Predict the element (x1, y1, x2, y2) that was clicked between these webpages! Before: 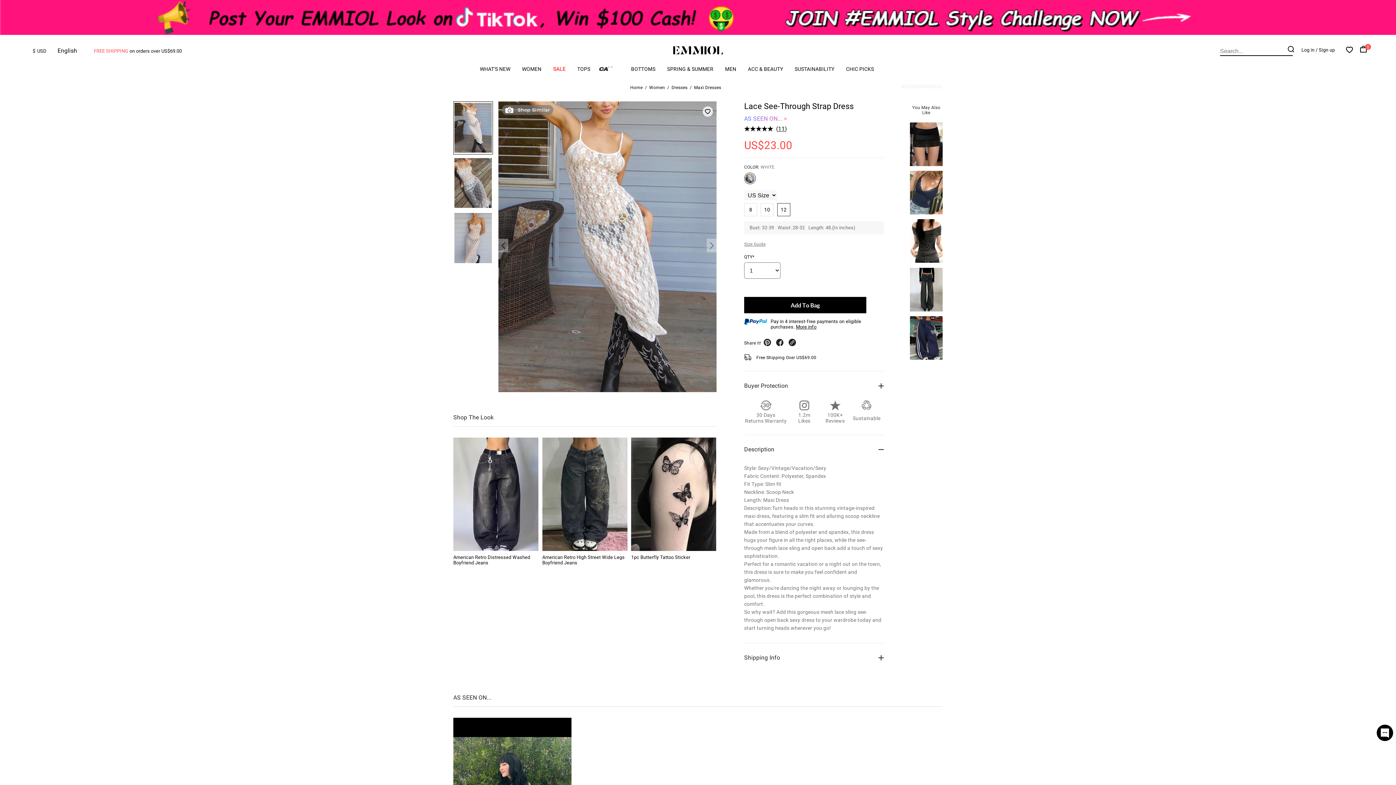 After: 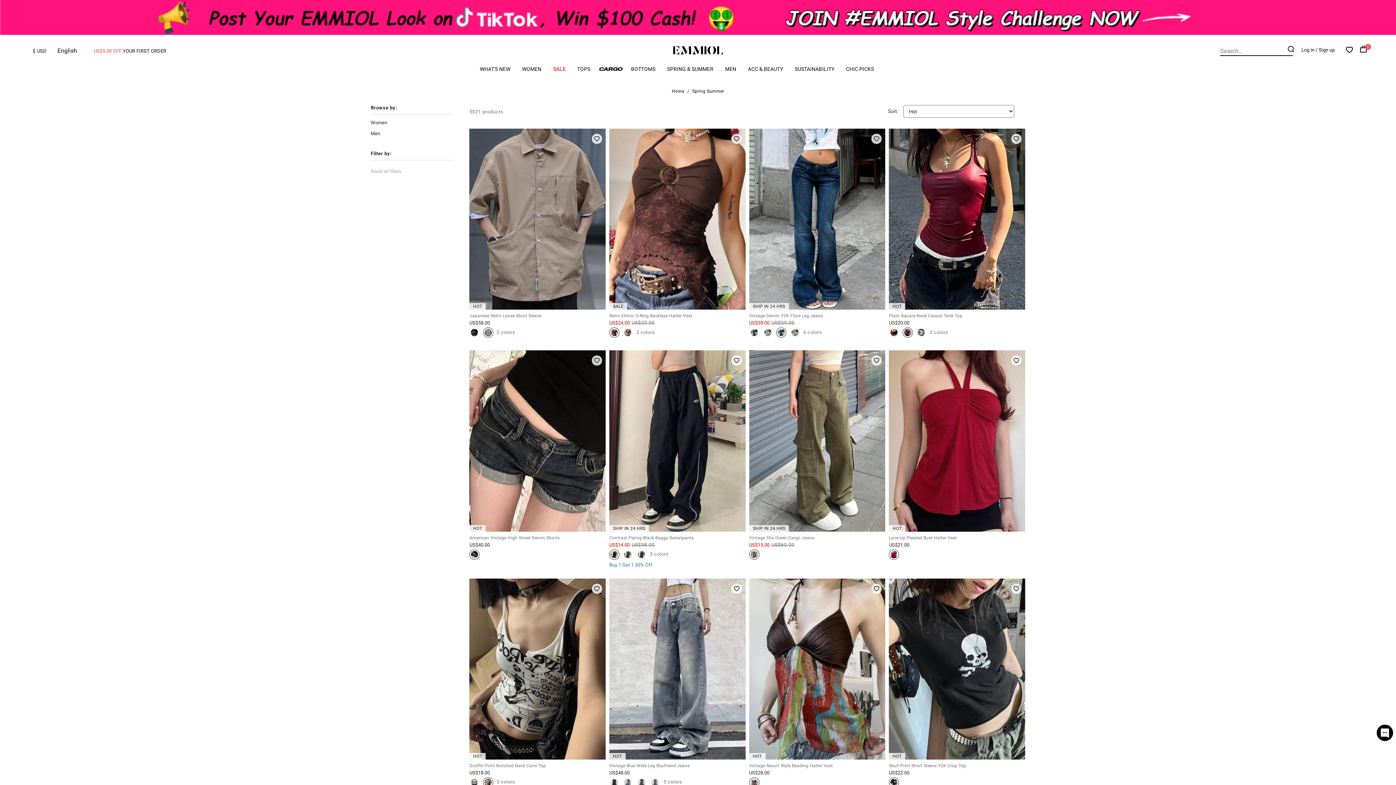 Action: label: SPRING & SUMMER bbox: (667, 66, 713, 75)